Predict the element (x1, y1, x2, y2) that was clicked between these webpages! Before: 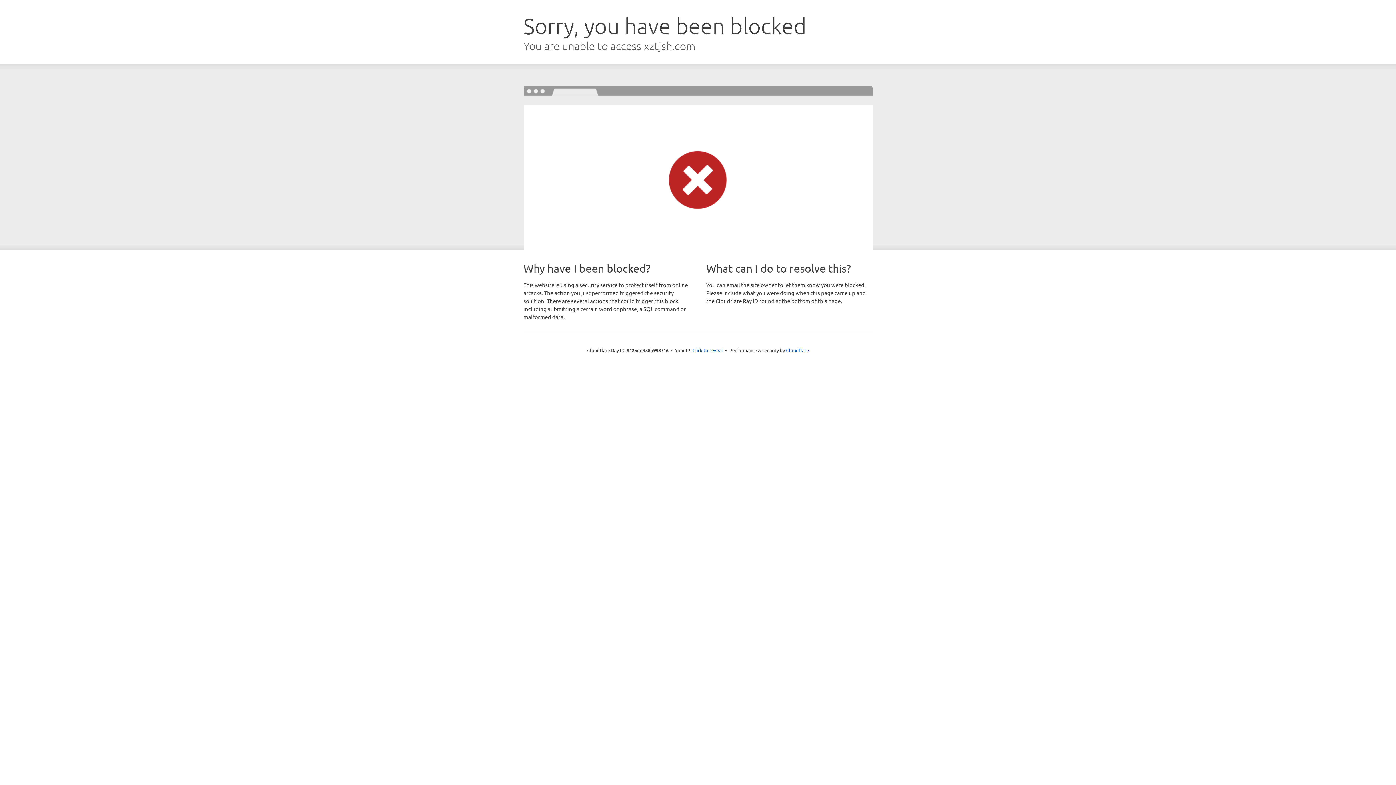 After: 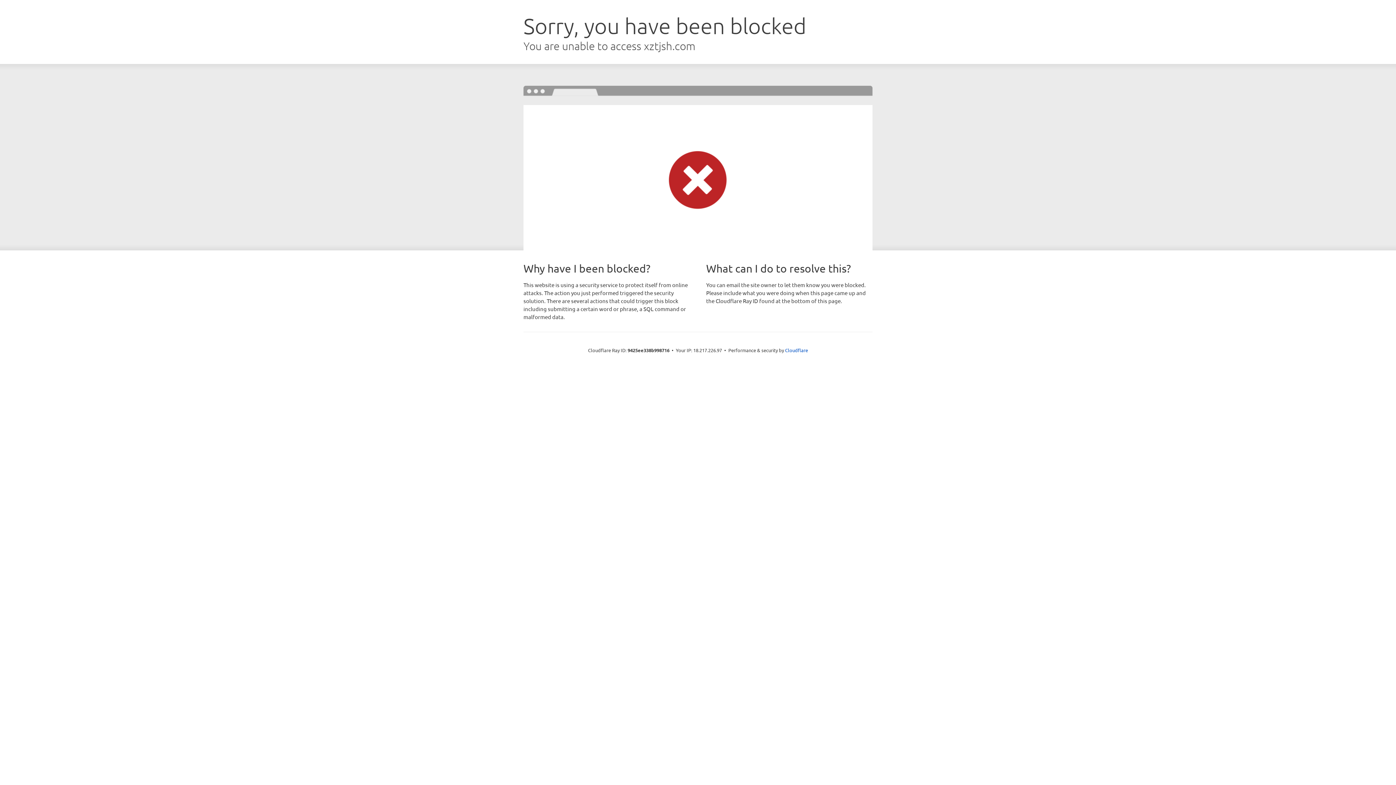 Action: label: Click to reveal bbox: (692, 346, 723, 353)